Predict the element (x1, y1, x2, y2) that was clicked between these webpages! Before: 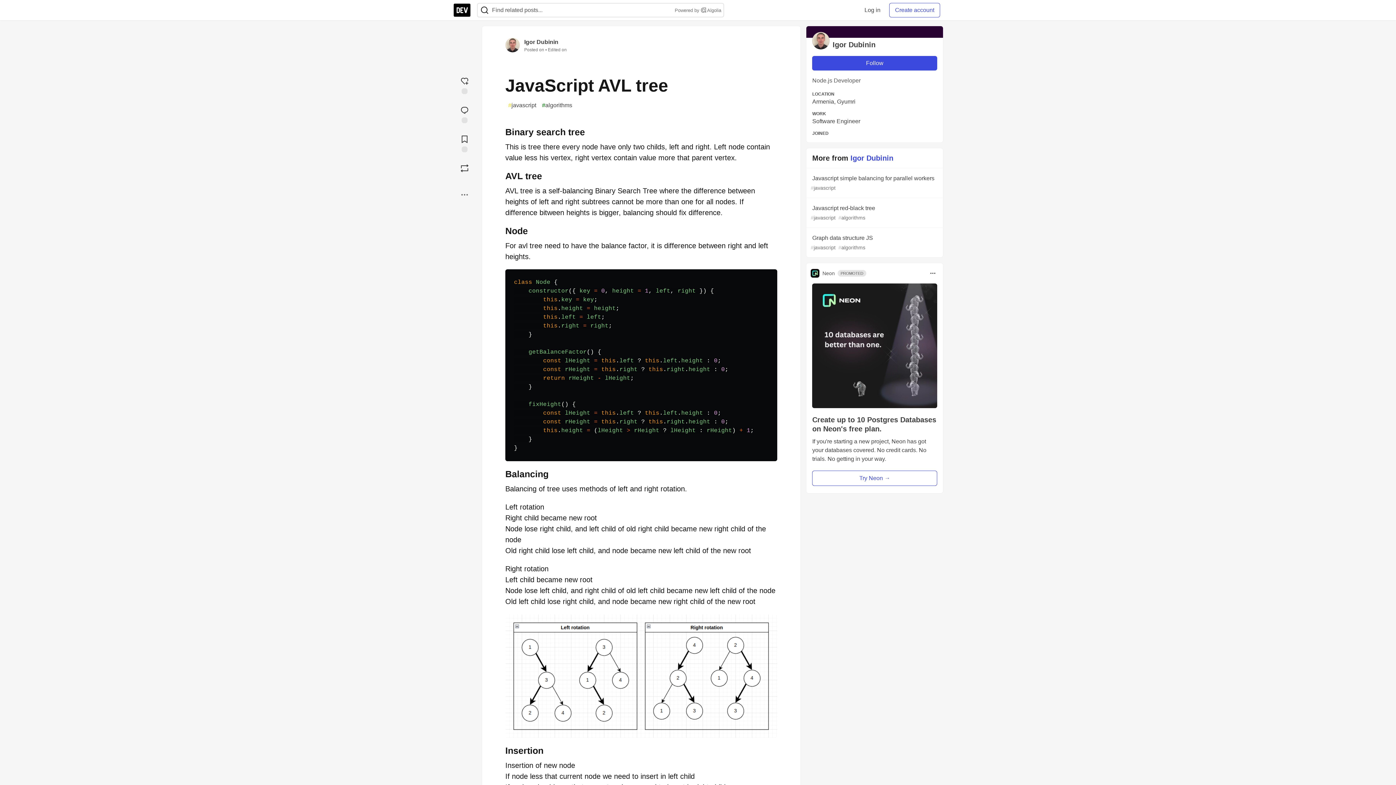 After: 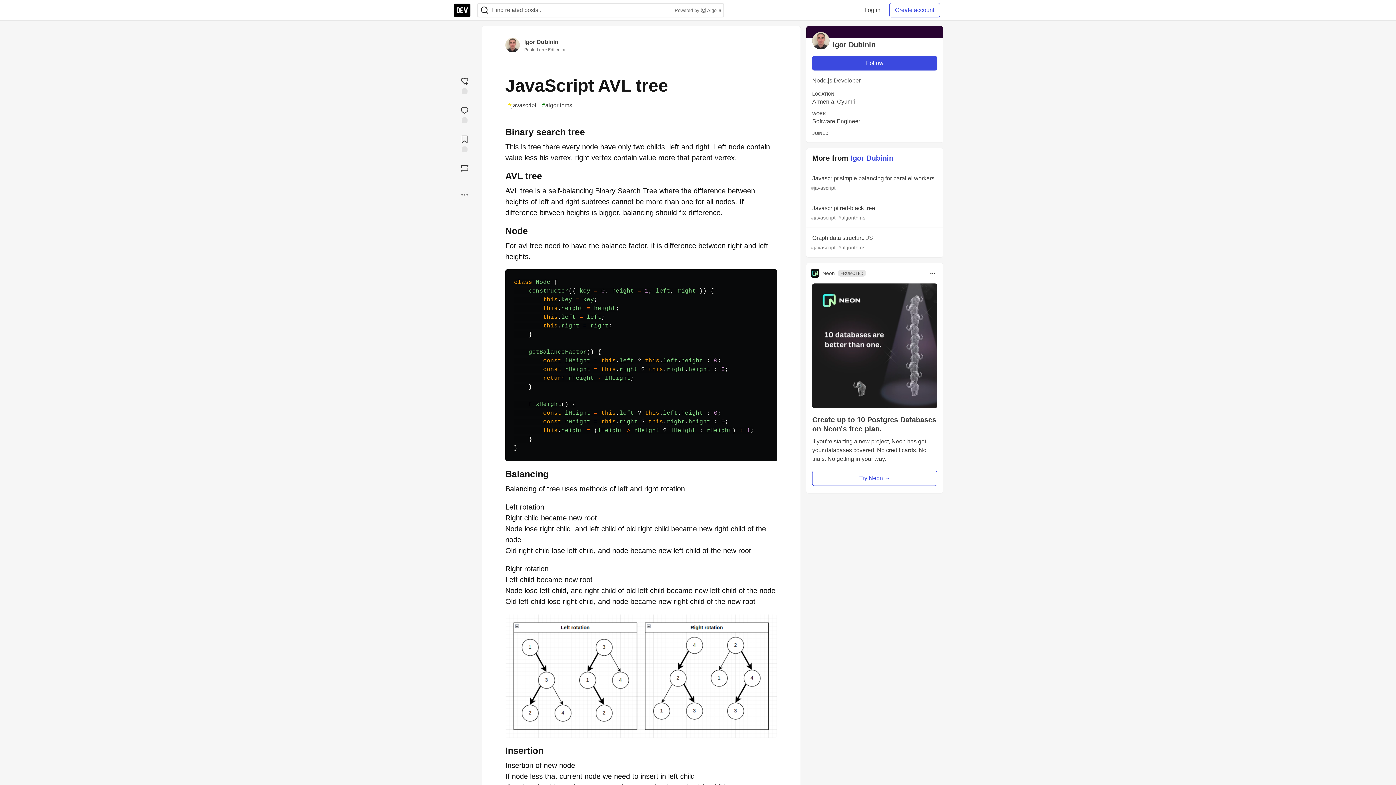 Action: label: Powered by  Algolia bbox: (673, 6, 721, 13)